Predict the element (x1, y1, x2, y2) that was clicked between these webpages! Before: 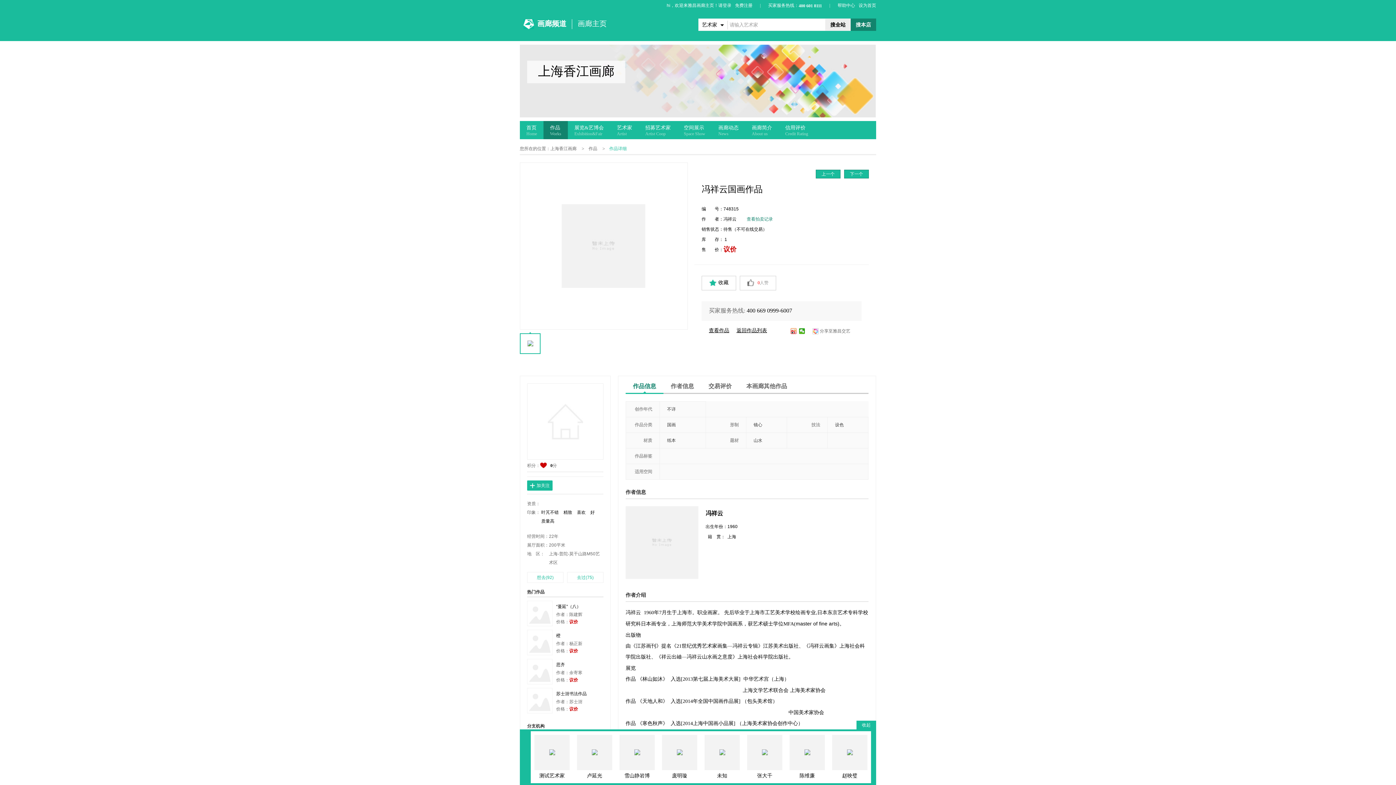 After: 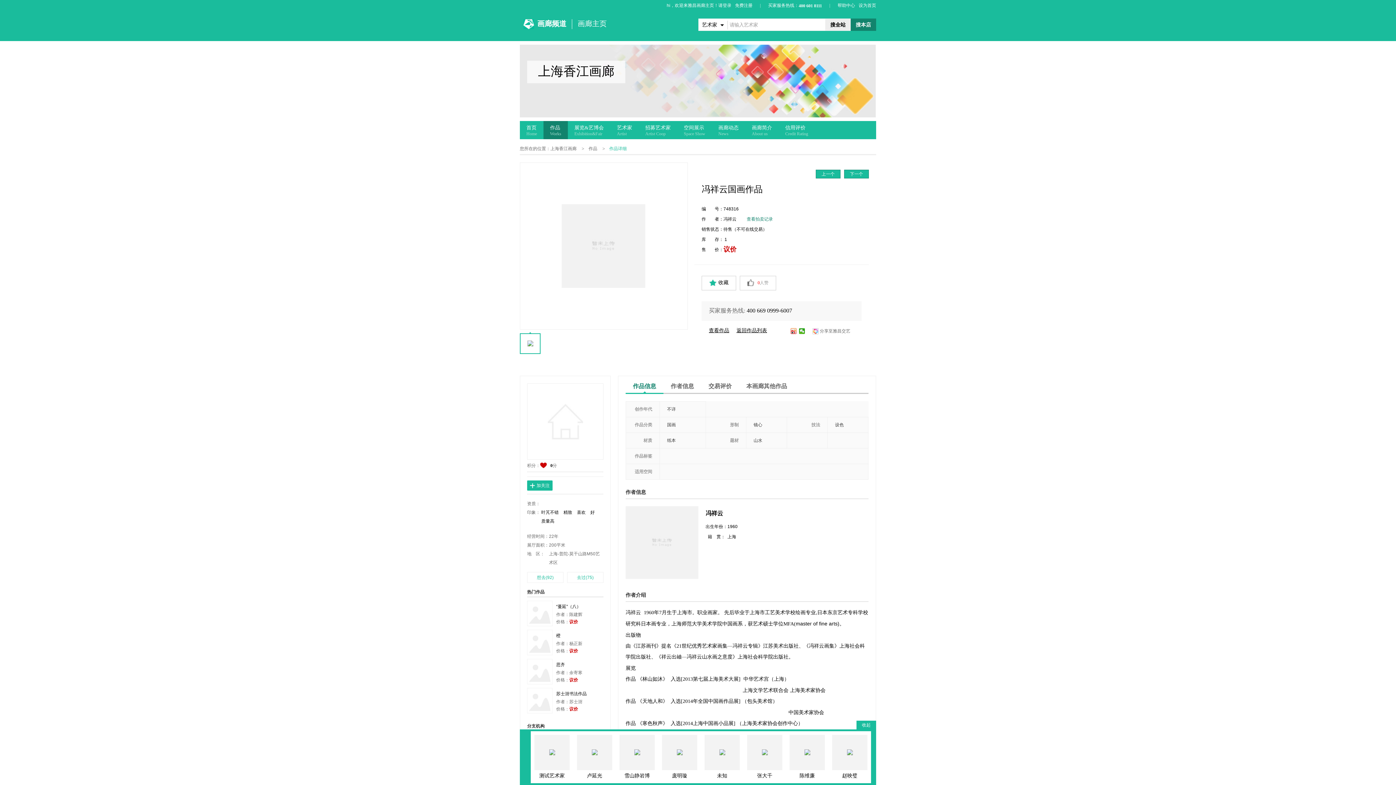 Action: label: 上一个 bbox: (816, 169, 840, 178)